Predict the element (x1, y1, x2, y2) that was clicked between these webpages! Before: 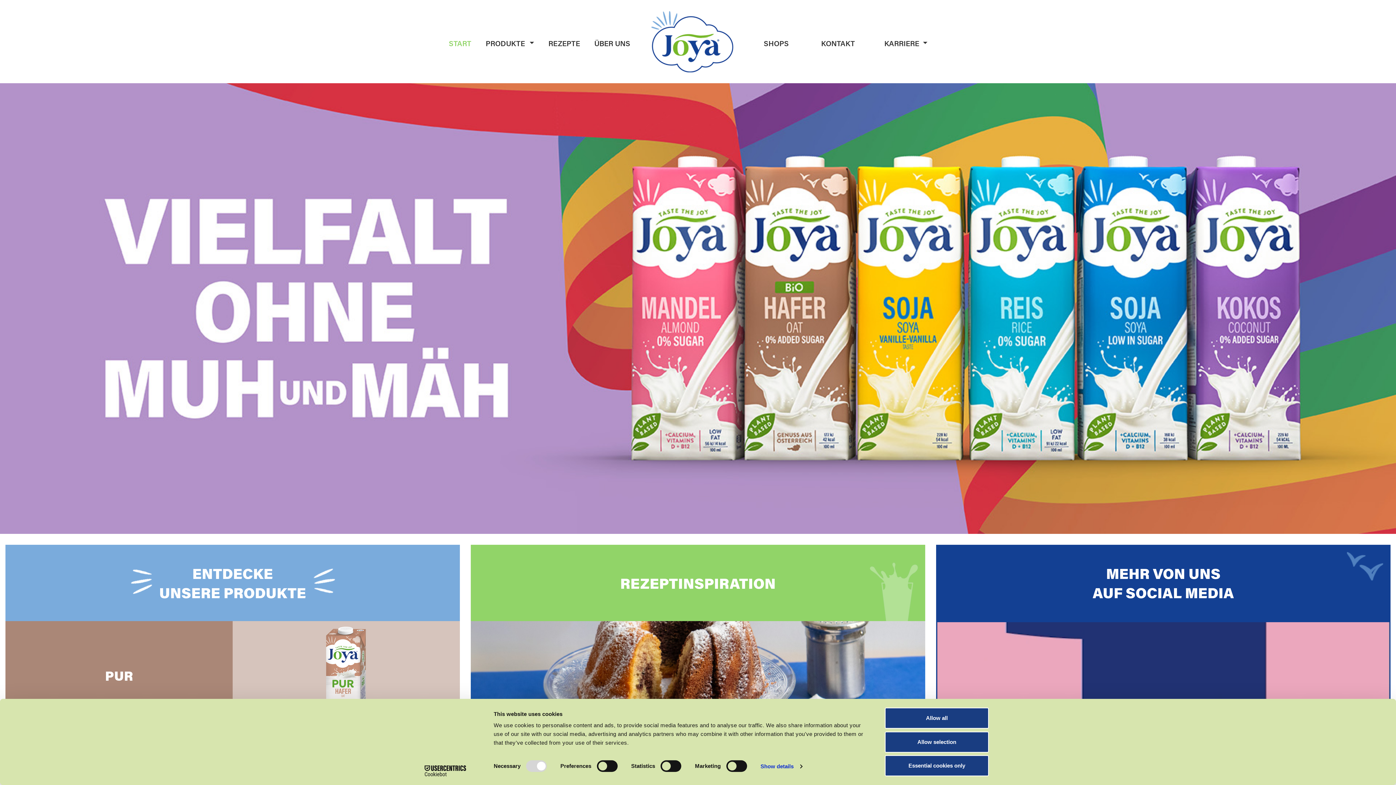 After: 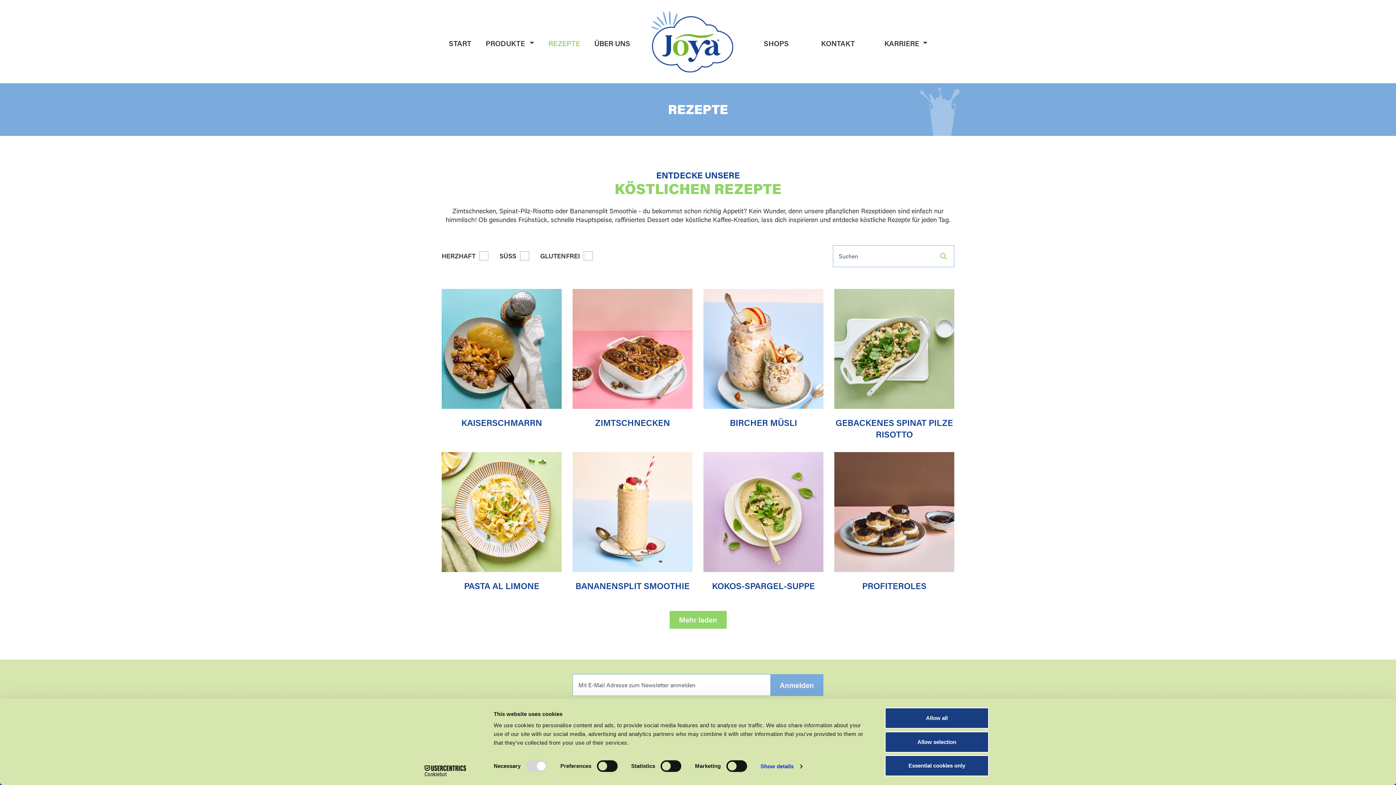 Action: label: REZEPTINSPIRATION bbox: (620, 573, 775, 592)